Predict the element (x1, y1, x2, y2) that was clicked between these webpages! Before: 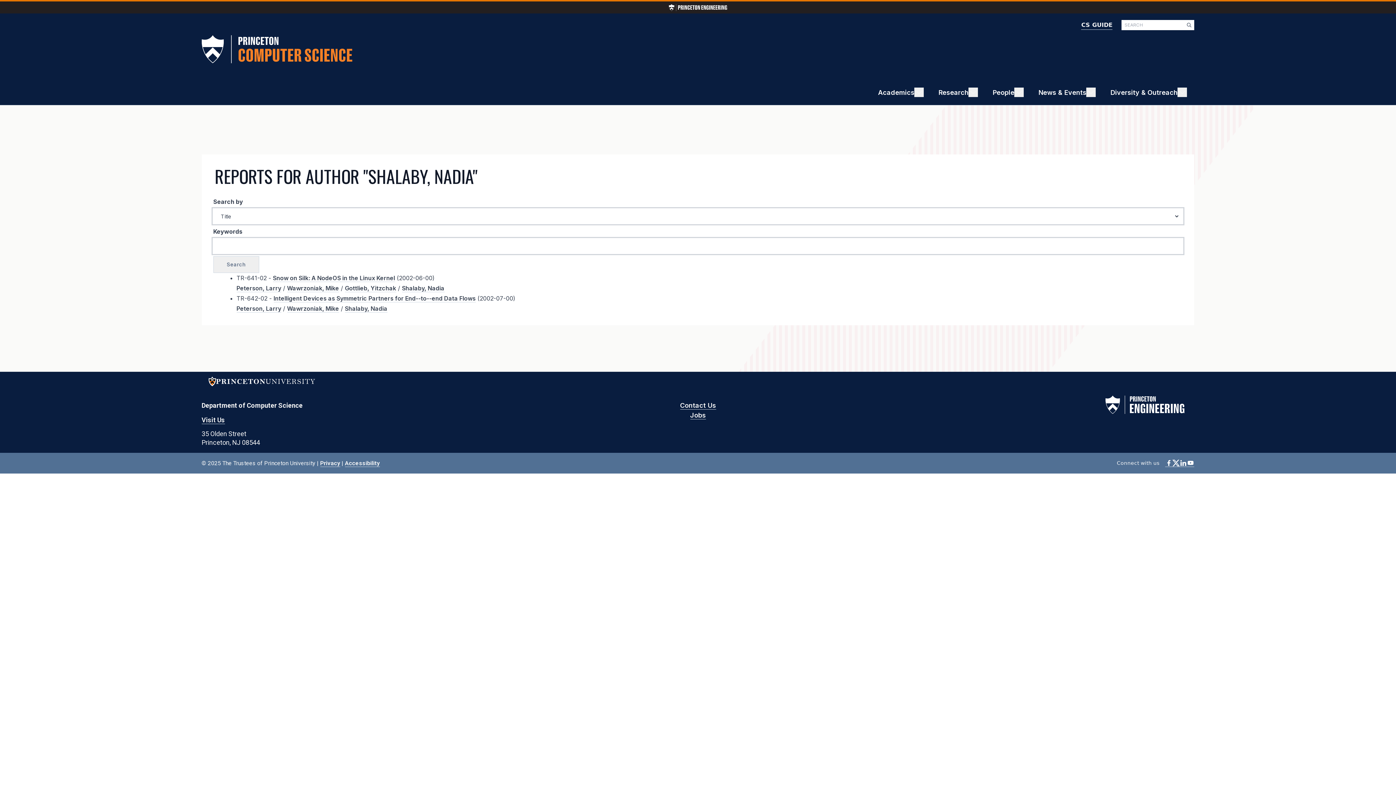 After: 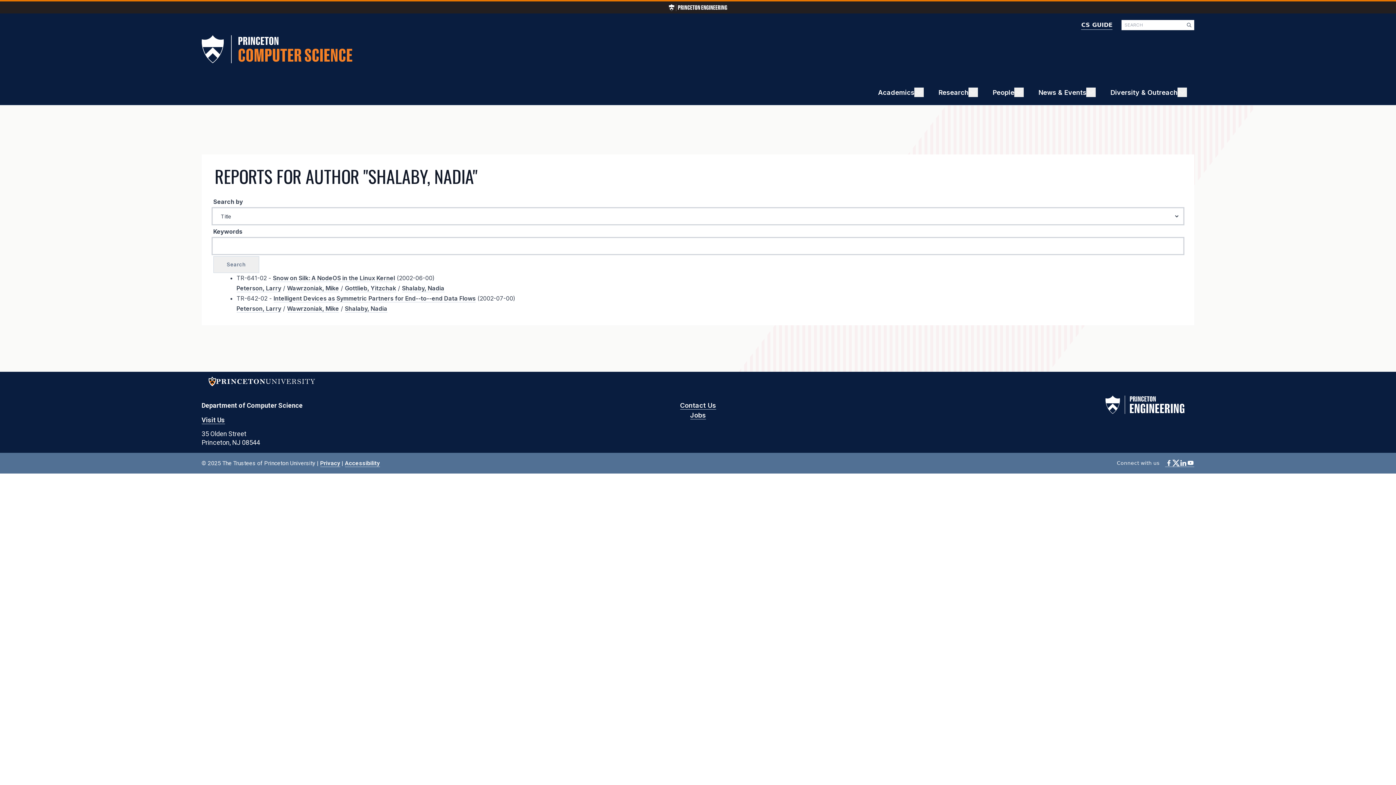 Action: label: Shalaby, Nadia bbox: (402, 284, 444, 292)